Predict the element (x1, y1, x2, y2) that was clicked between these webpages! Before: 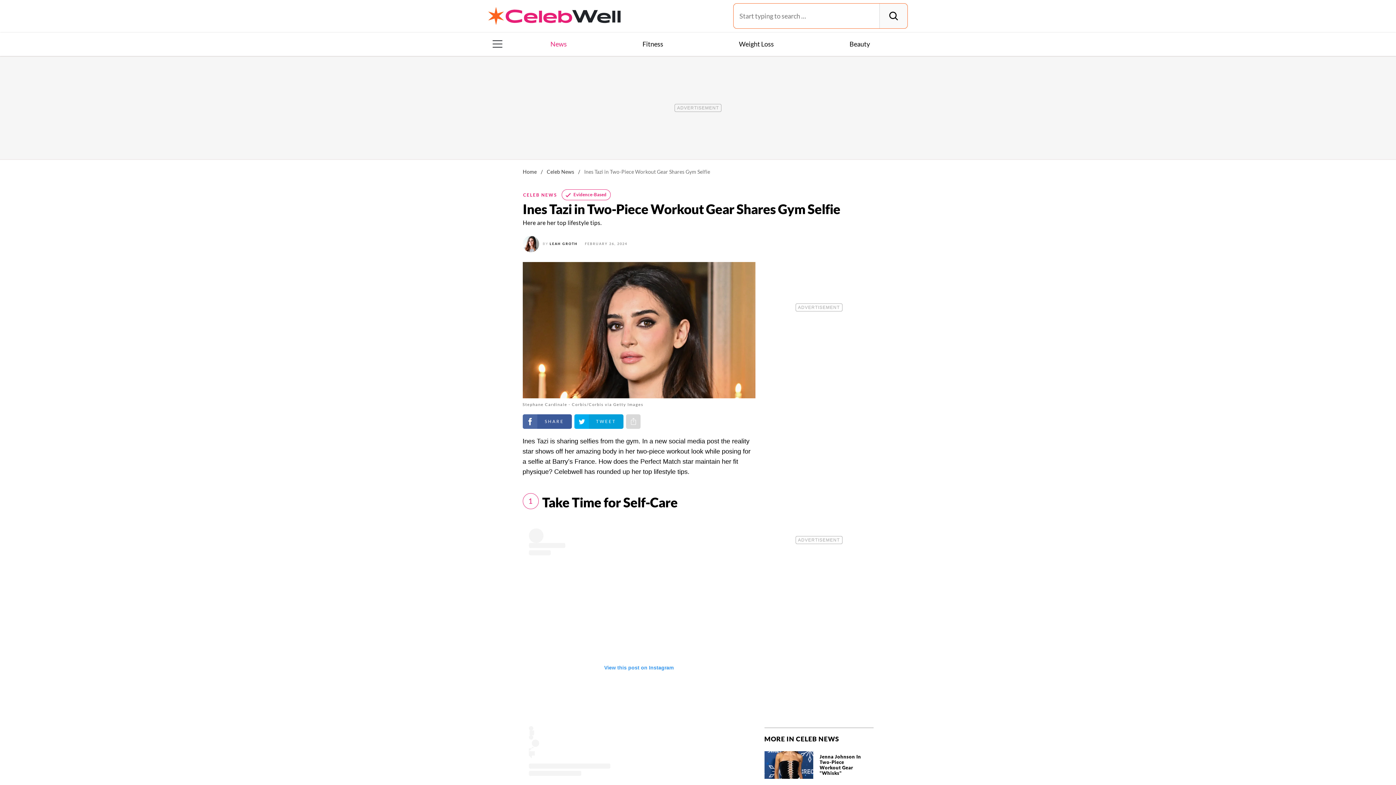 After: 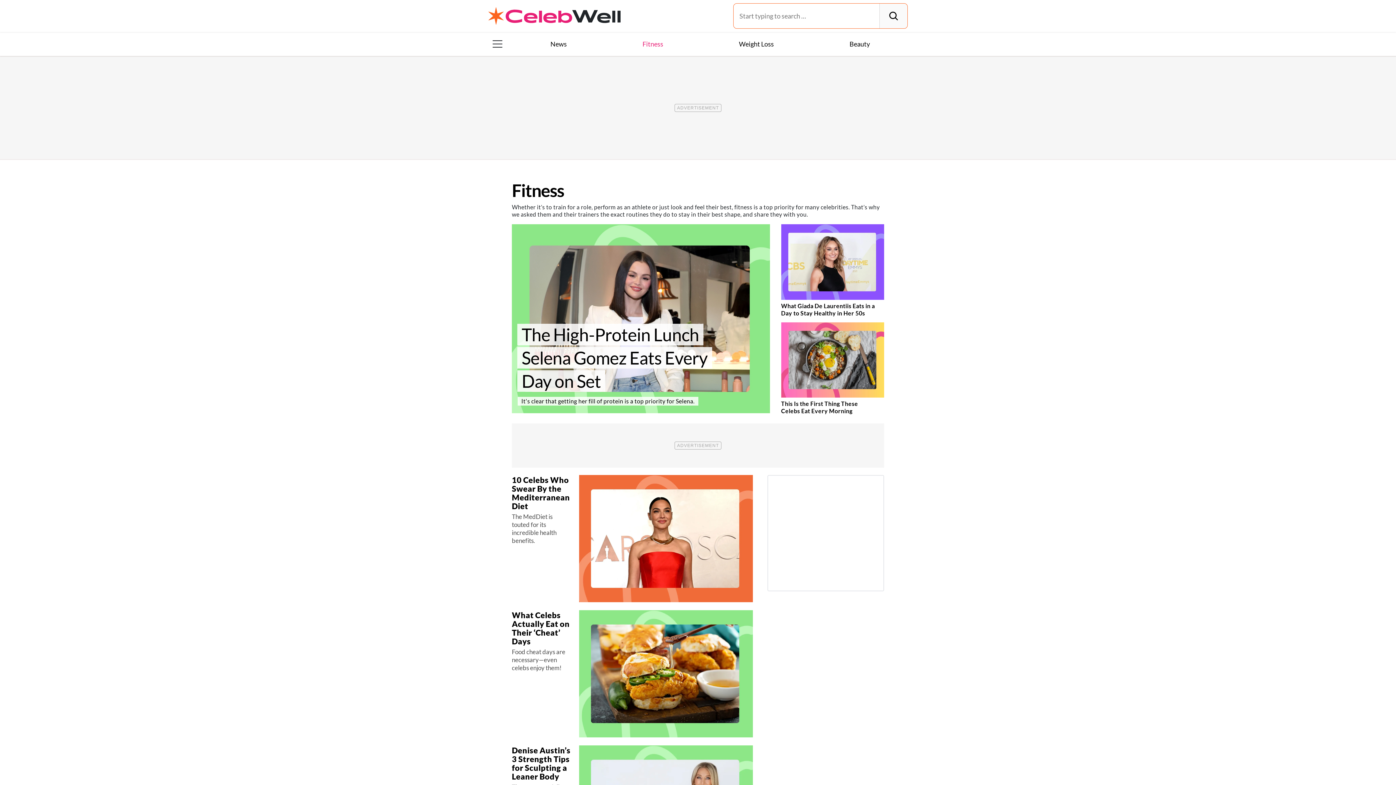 Action: label: Fitness bbox: (639, 39, 666, 48)